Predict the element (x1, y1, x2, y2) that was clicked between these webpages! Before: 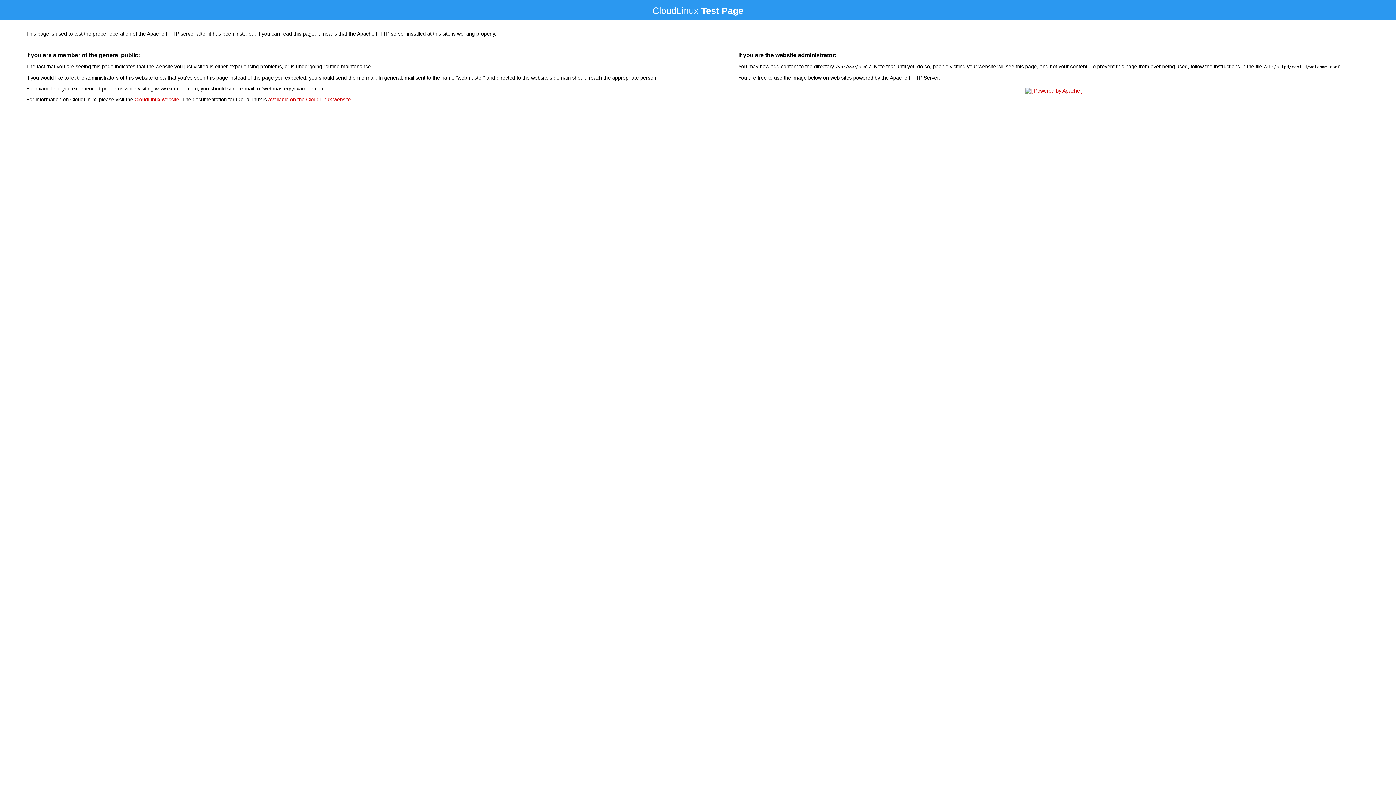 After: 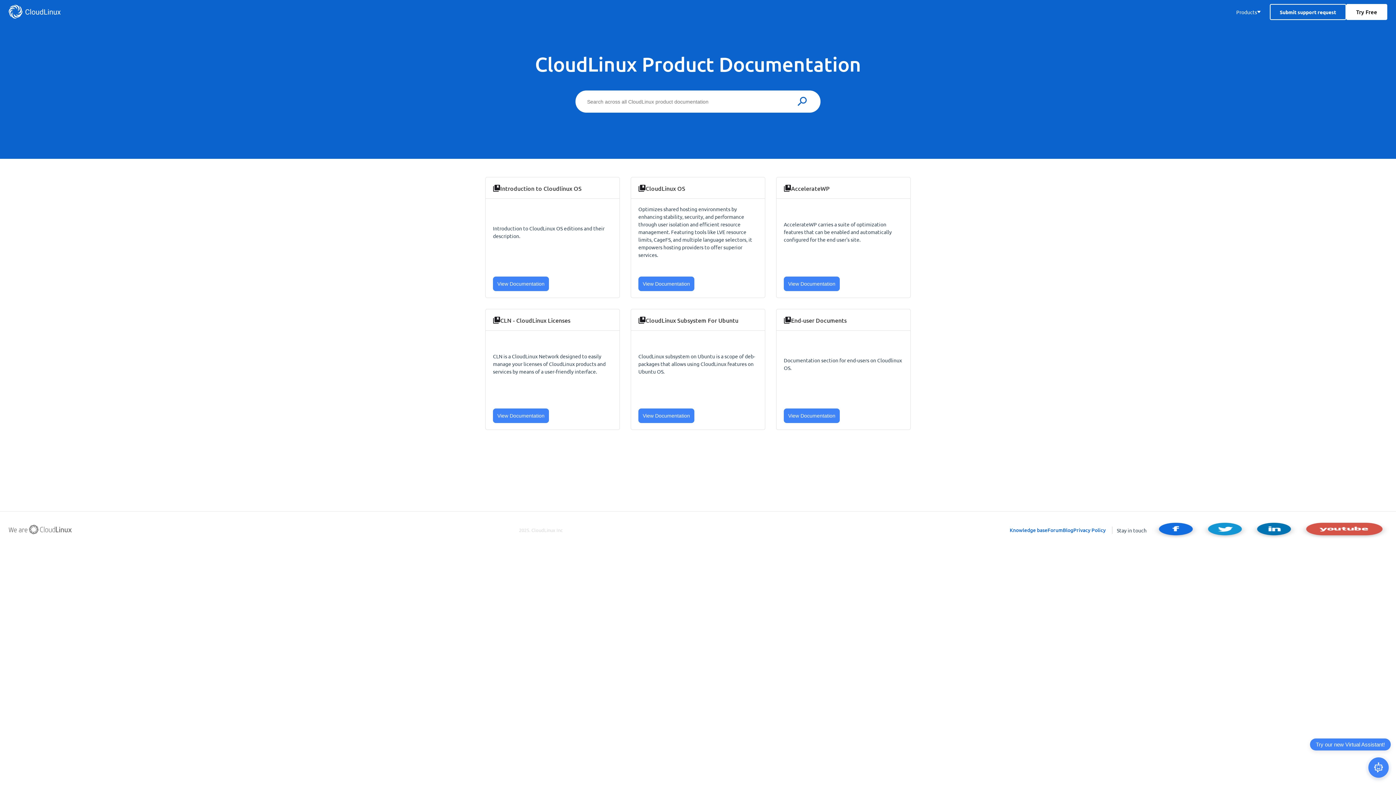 Action: bbox: (268, 96, 350, 102) label: available on the CloudLinux website